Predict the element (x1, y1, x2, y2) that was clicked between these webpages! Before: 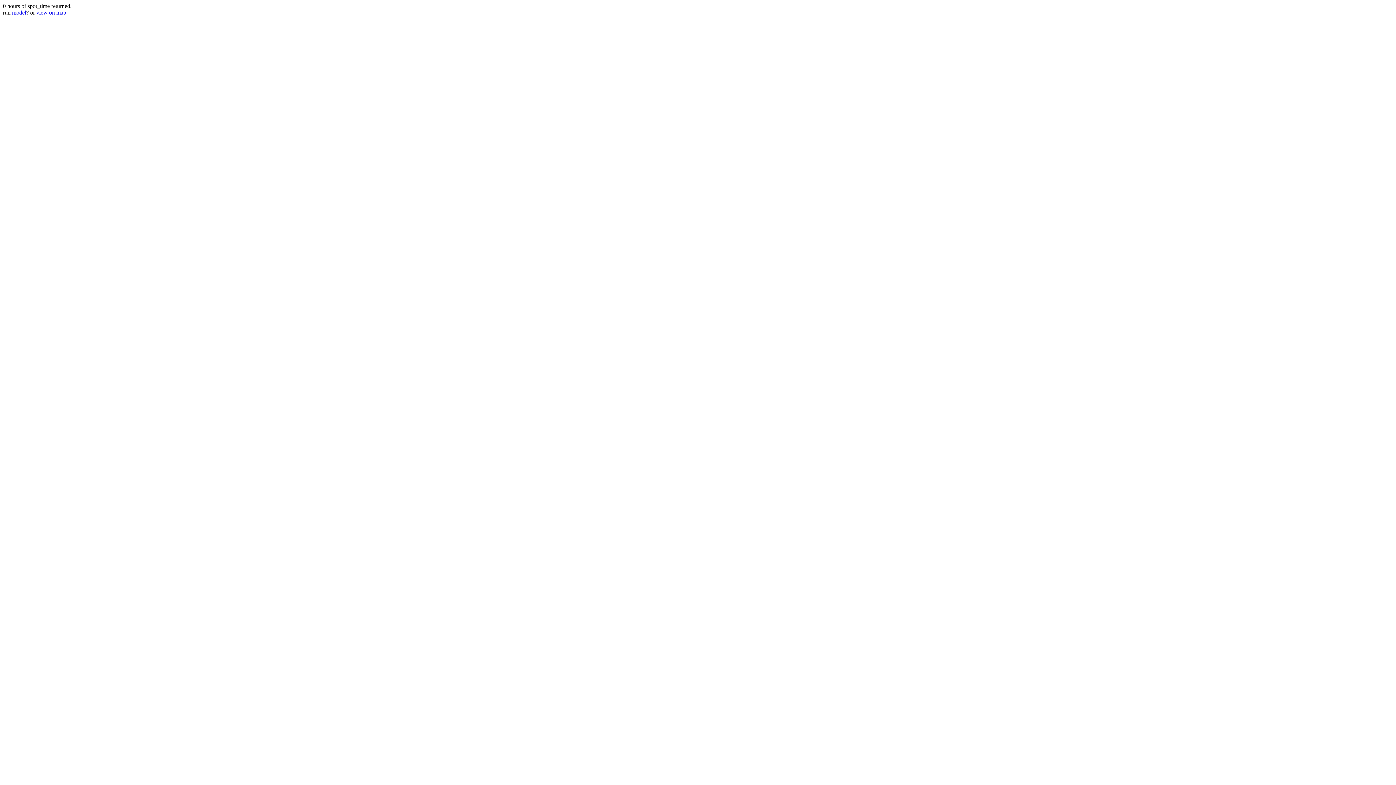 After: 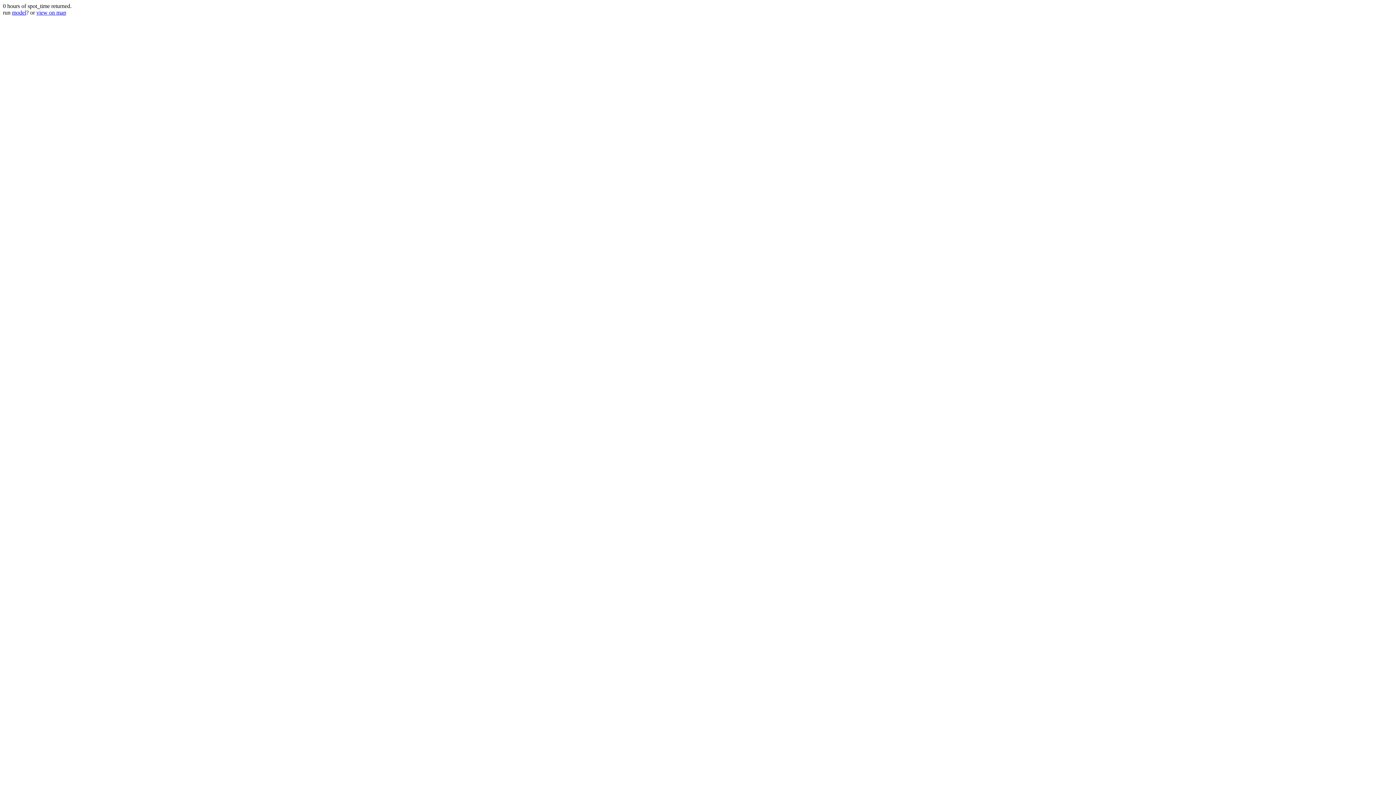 Action: bbox: (36, 9, 66, 15) label: view on map